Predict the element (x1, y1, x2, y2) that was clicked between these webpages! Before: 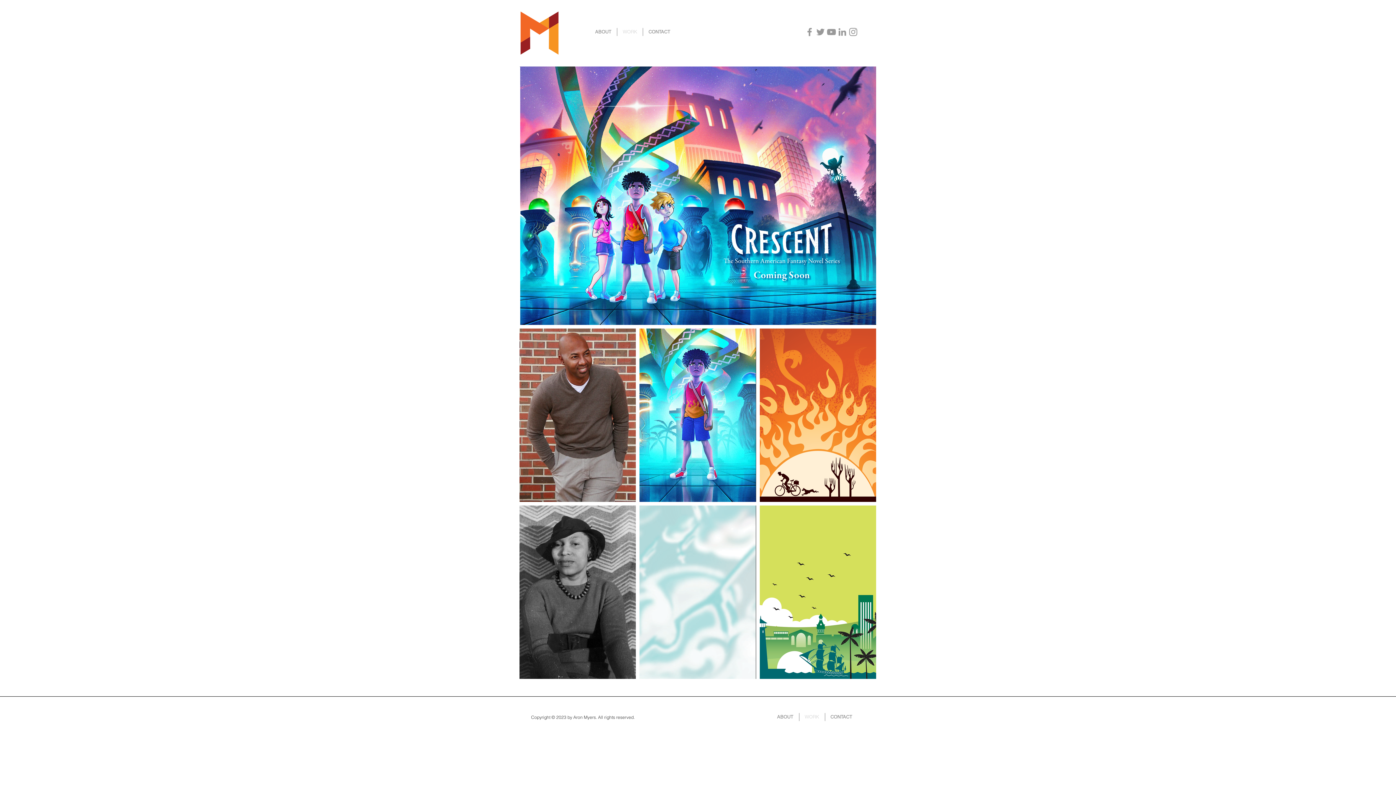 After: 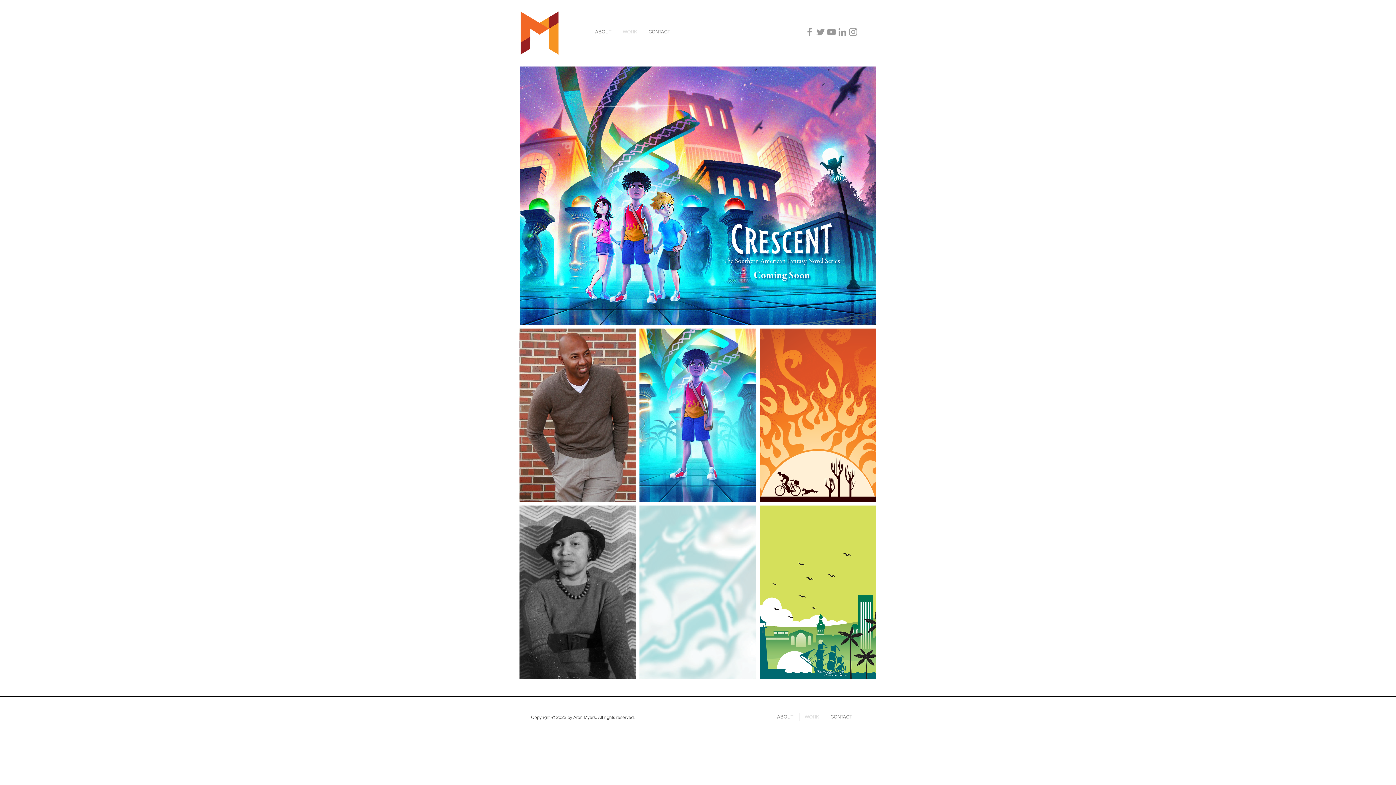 Action: bbox: (826, 26, 837, 37) label: Grey YouTube Icon